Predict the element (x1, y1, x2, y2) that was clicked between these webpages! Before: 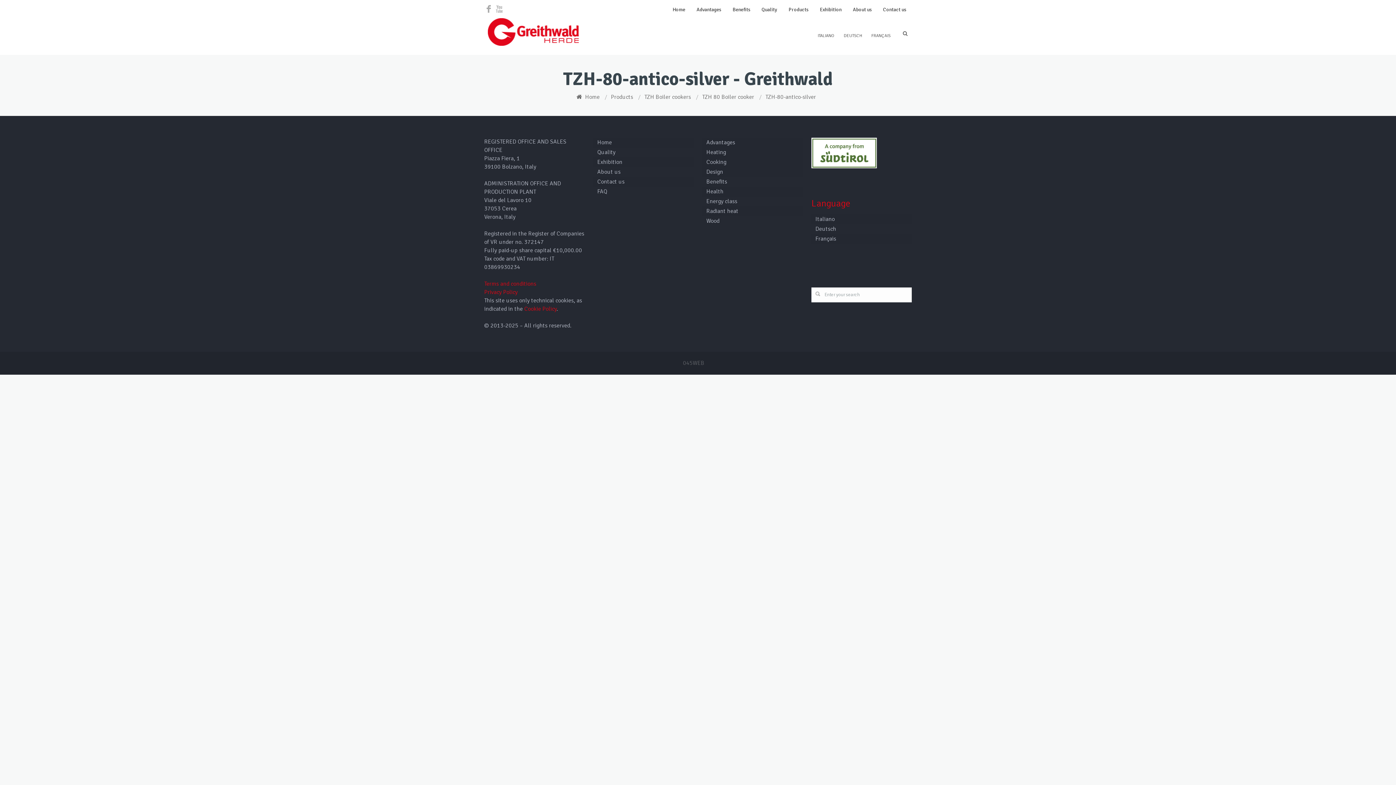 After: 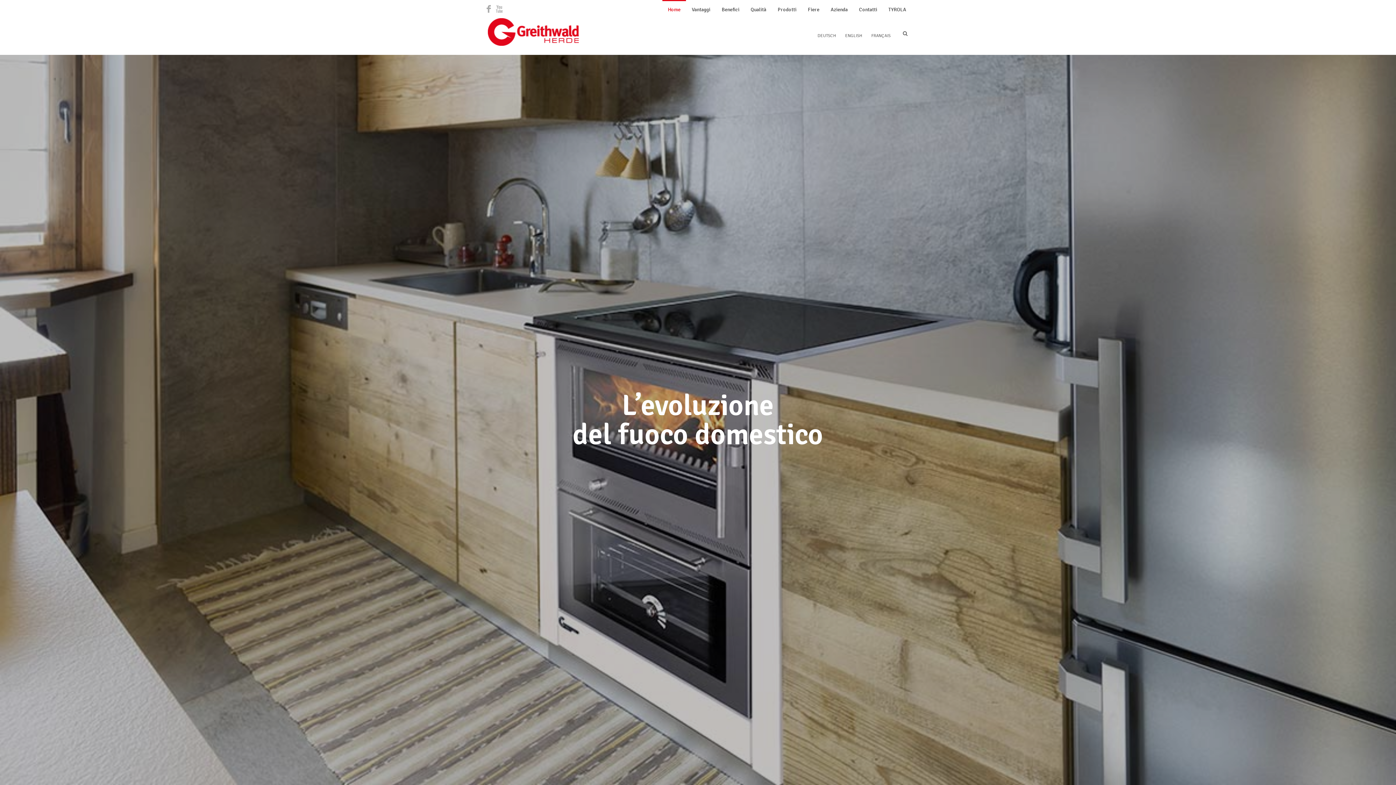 Action: bbox: (817, 31, 834, 40) label: ITALIANO